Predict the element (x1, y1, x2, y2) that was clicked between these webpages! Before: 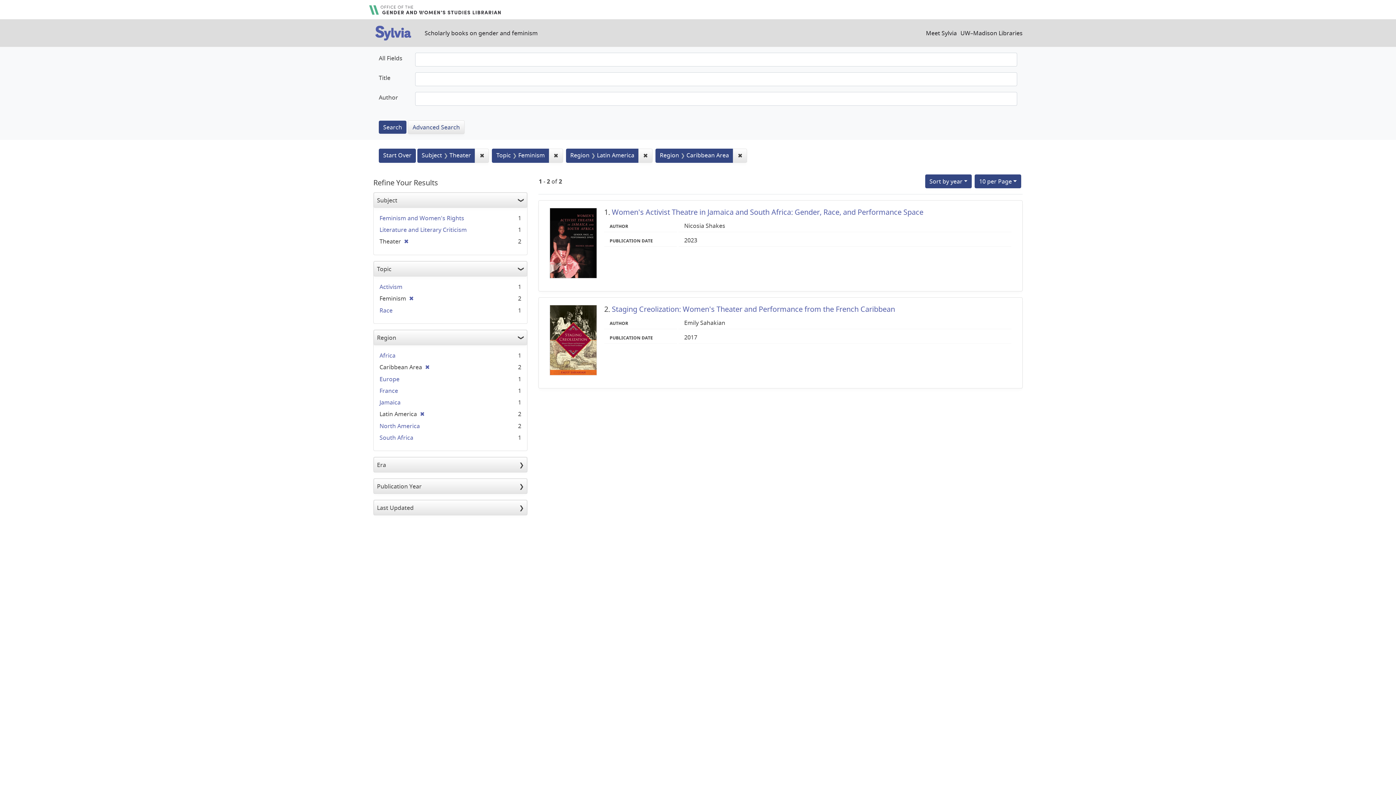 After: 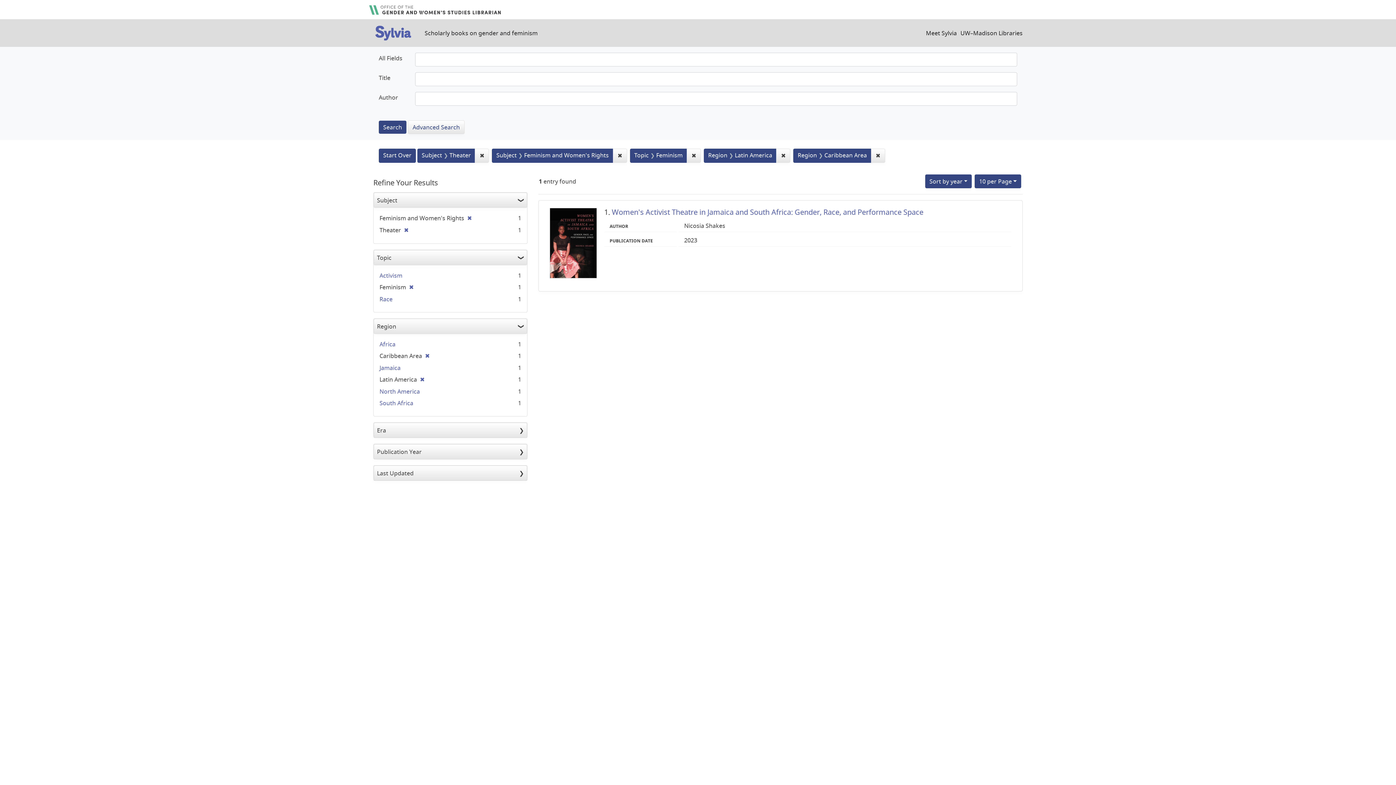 Action: bbox: (379, 214, 464, 222) label: Feminism and Women's Rights